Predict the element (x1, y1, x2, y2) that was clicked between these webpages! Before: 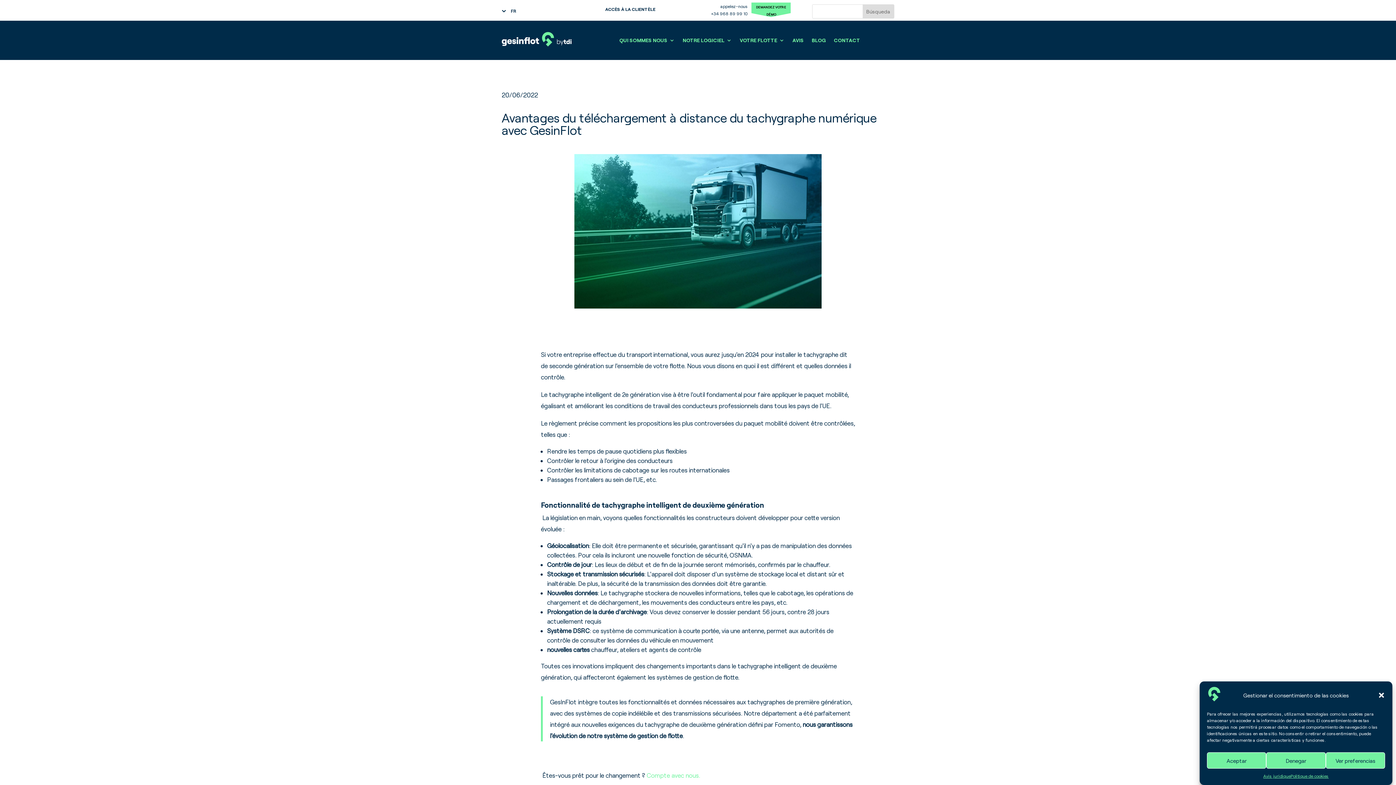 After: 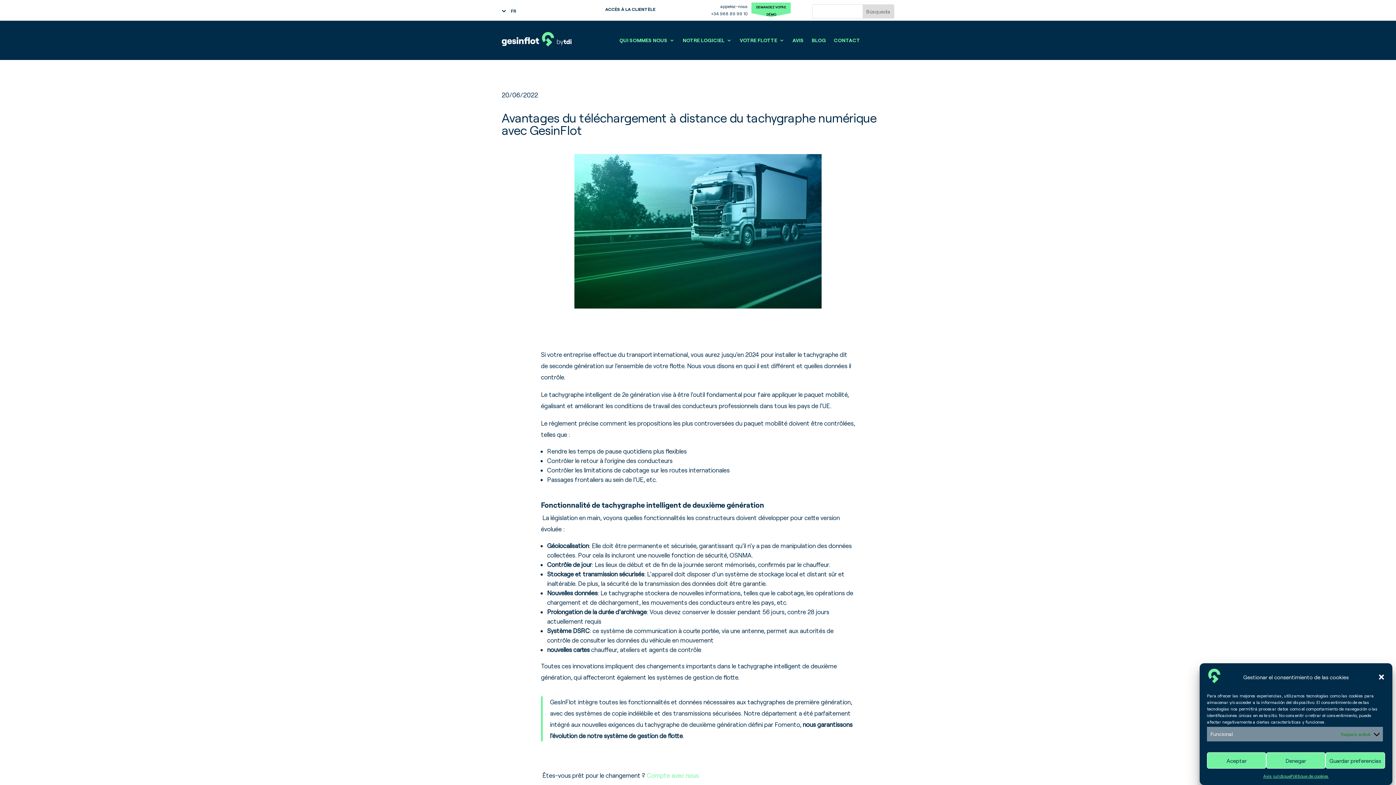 Action: label: Ver preferencias bbox: (1326, 752, 1385, 769)